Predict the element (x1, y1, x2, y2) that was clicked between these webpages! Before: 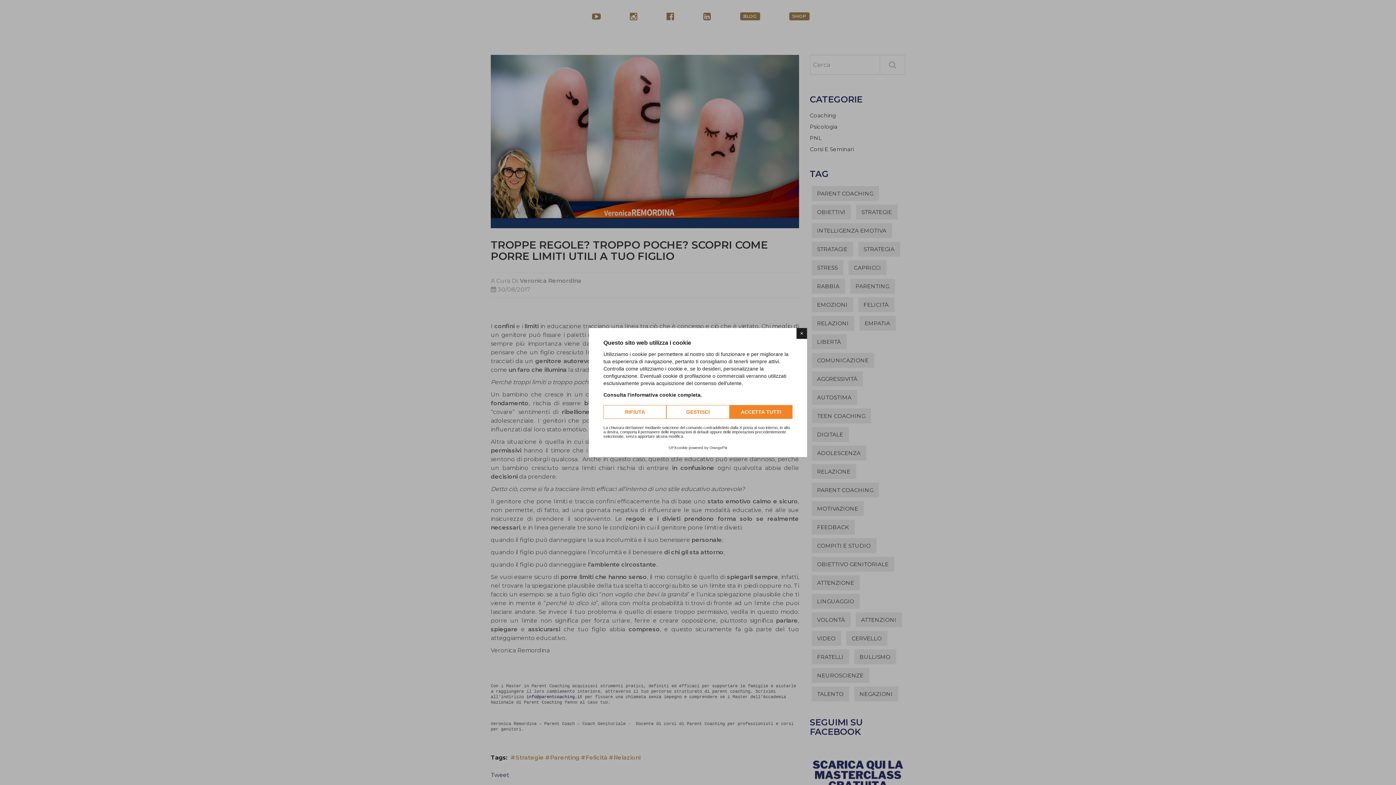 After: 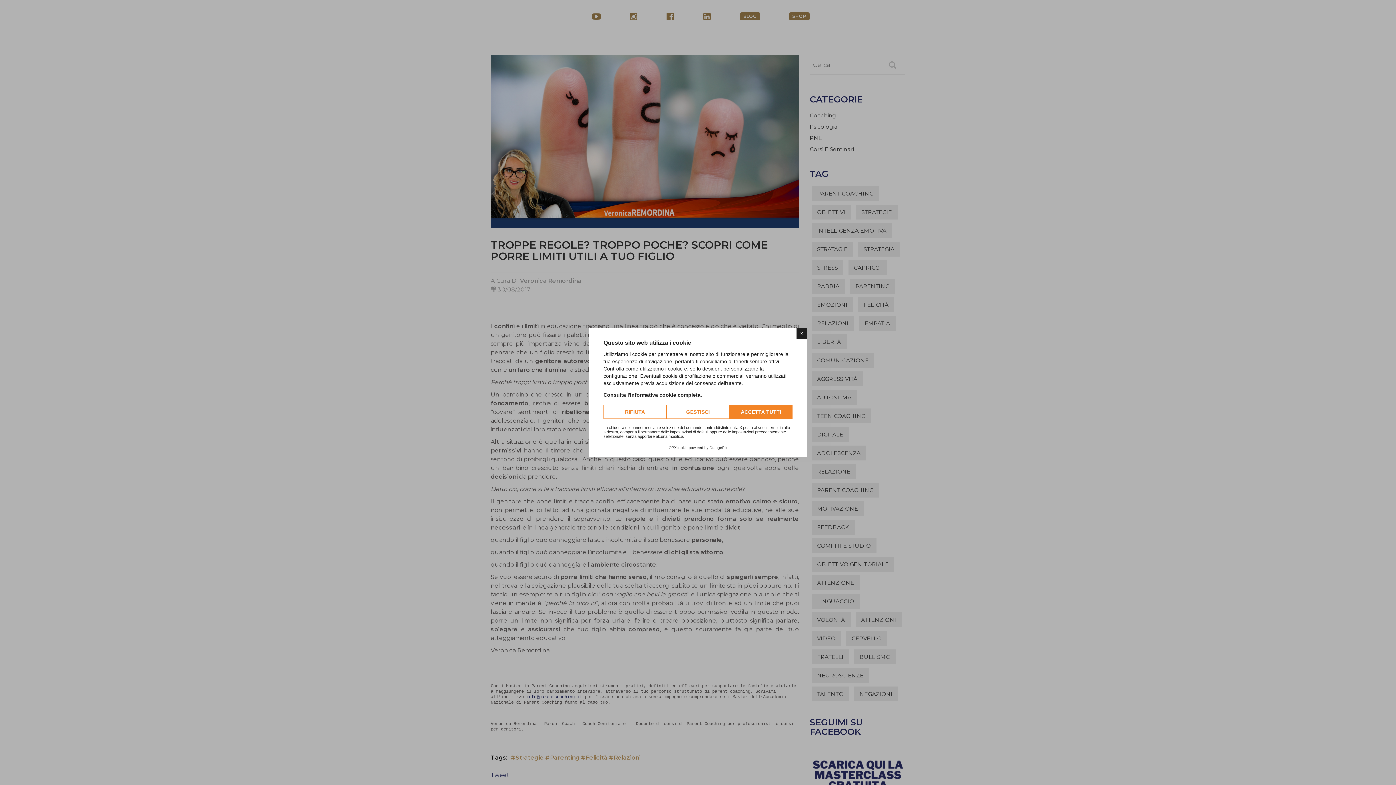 Action: label: Consulta l'informativa cookie completa. bbox: (603, 392, 702, 398)